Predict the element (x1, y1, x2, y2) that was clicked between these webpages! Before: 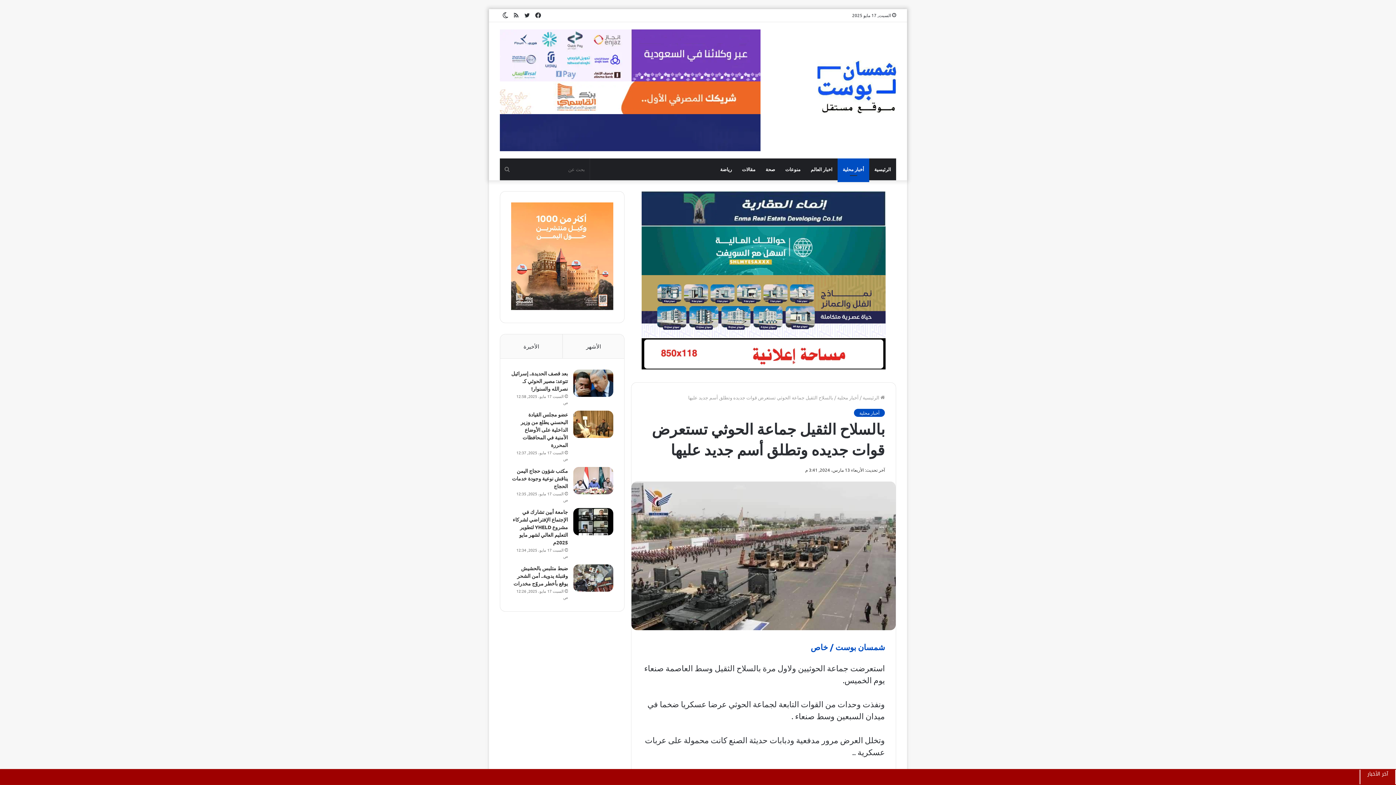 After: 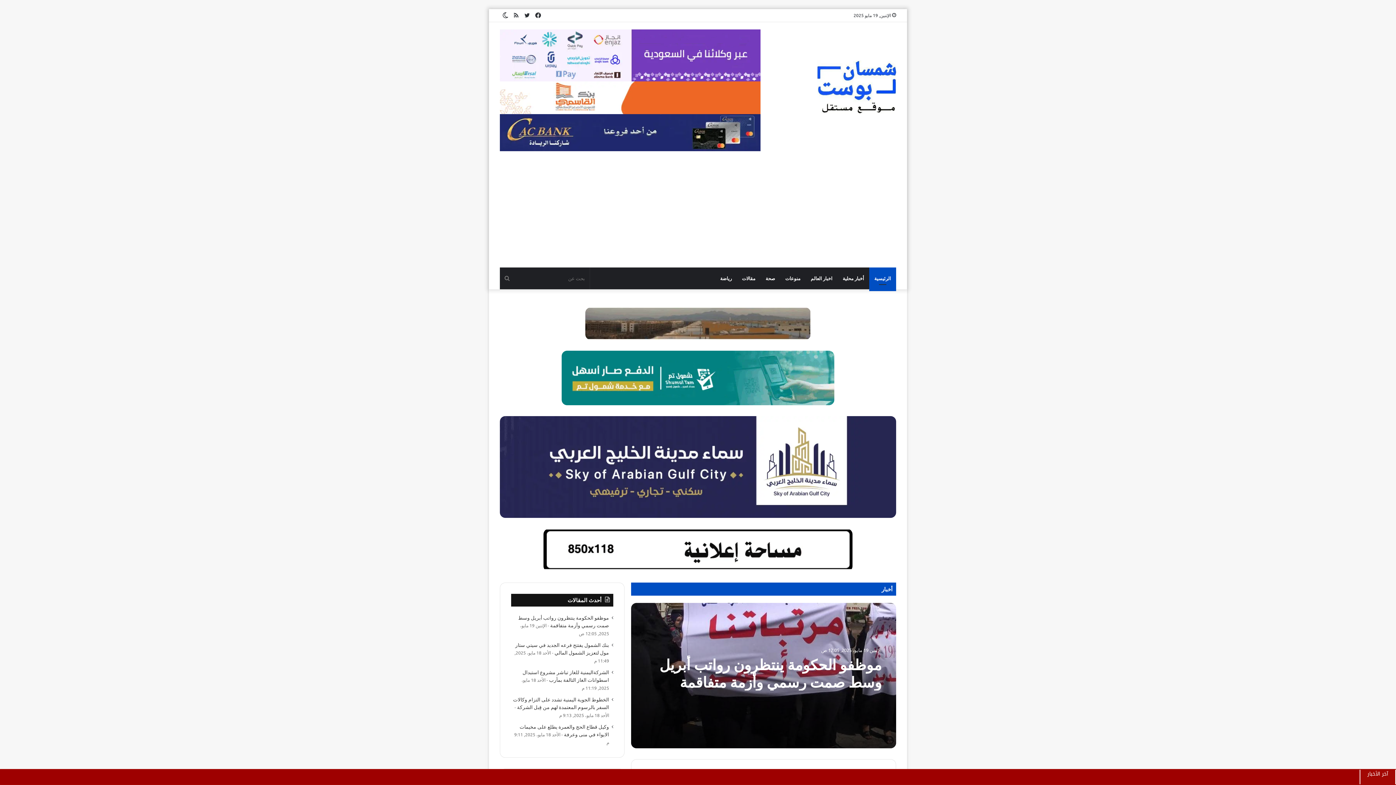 Action: bbox: (862, 394, 885, 400) label:  الرئيسية